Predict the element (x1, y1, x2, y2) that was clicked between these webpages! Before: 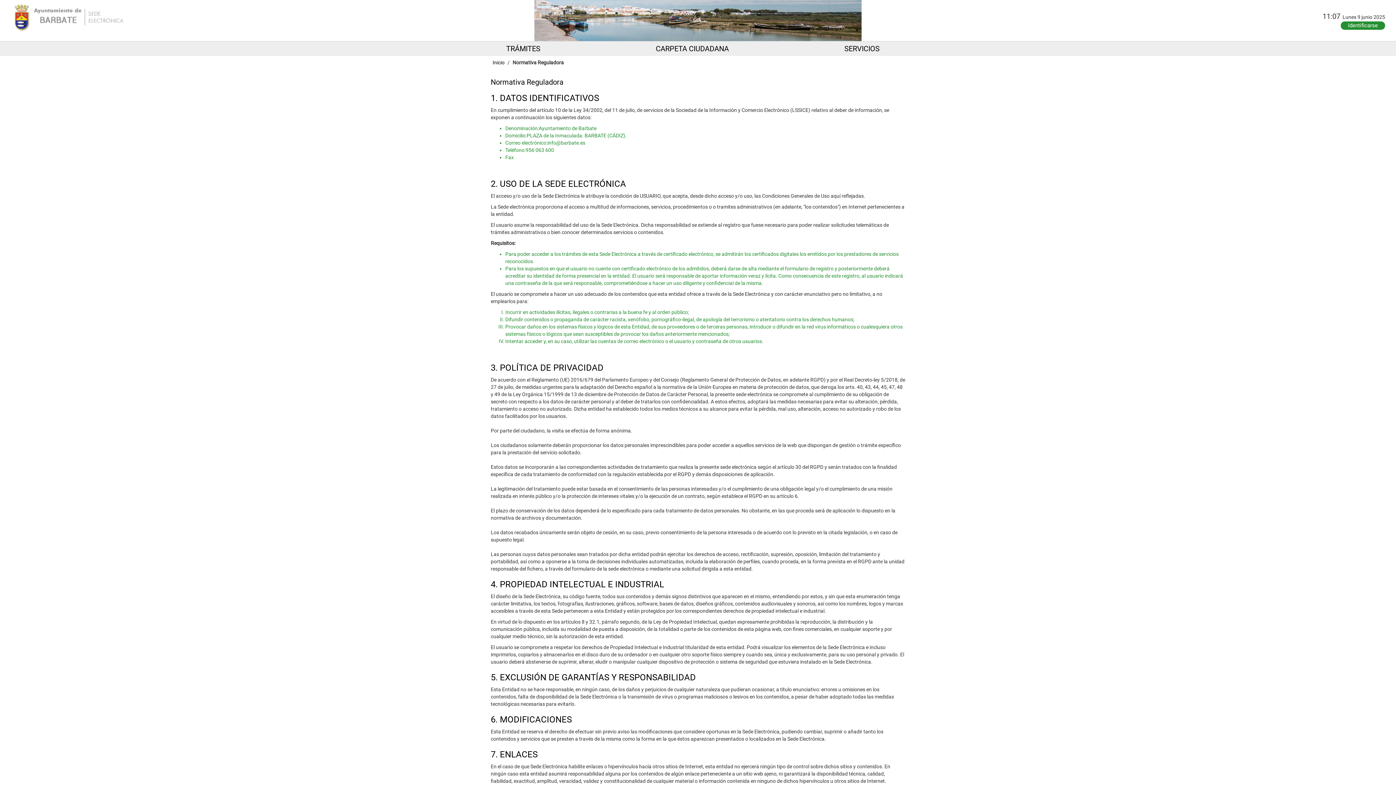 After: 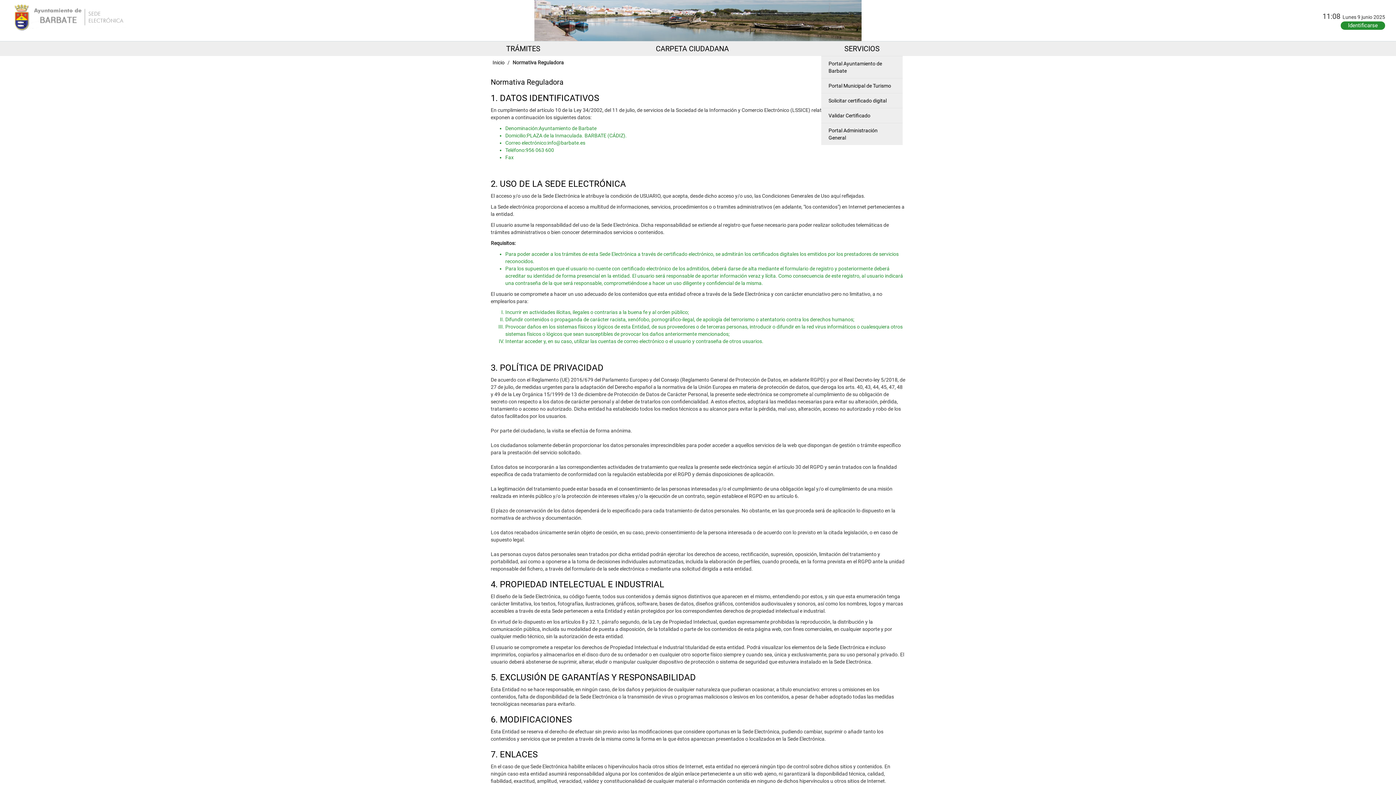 Action: bbox: (842, 41, 882, 56) label: SERVICIOS